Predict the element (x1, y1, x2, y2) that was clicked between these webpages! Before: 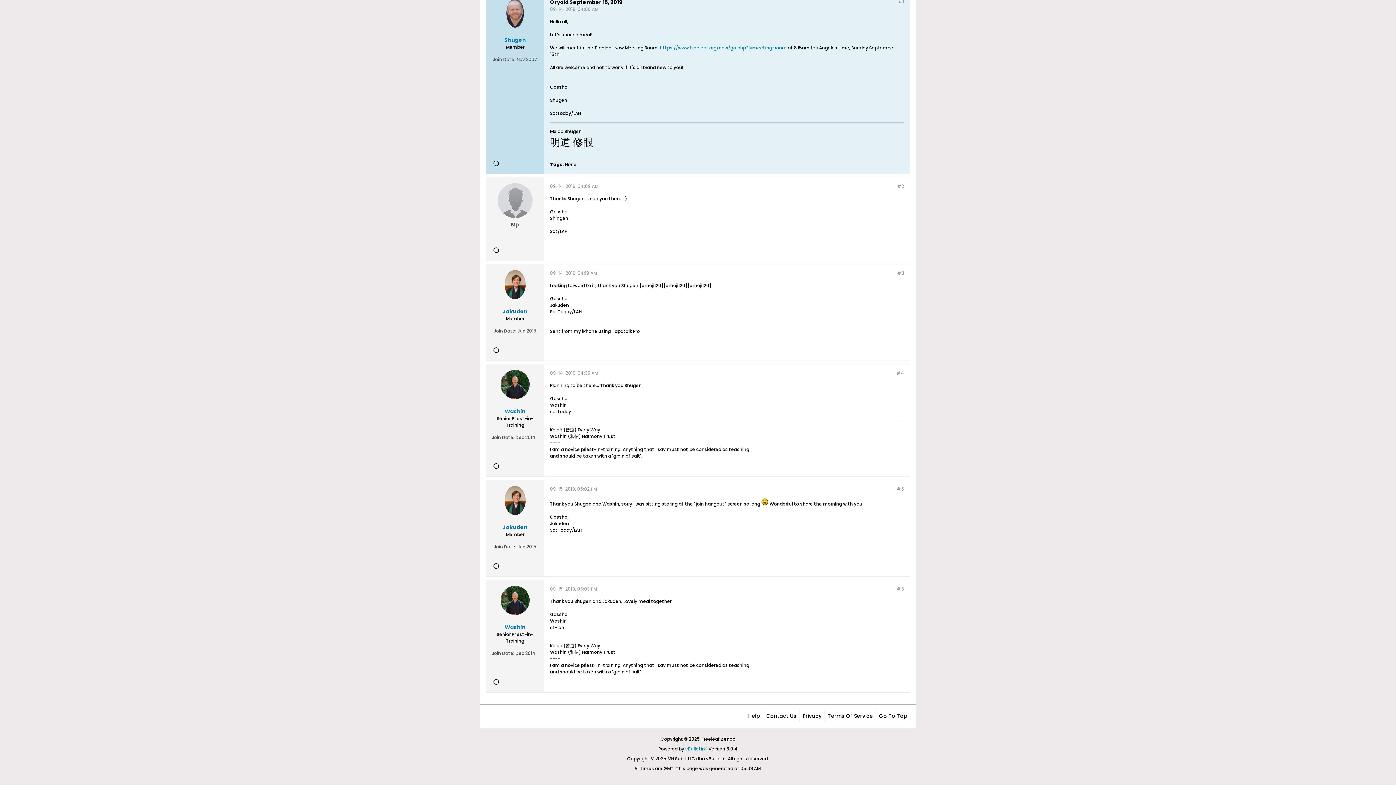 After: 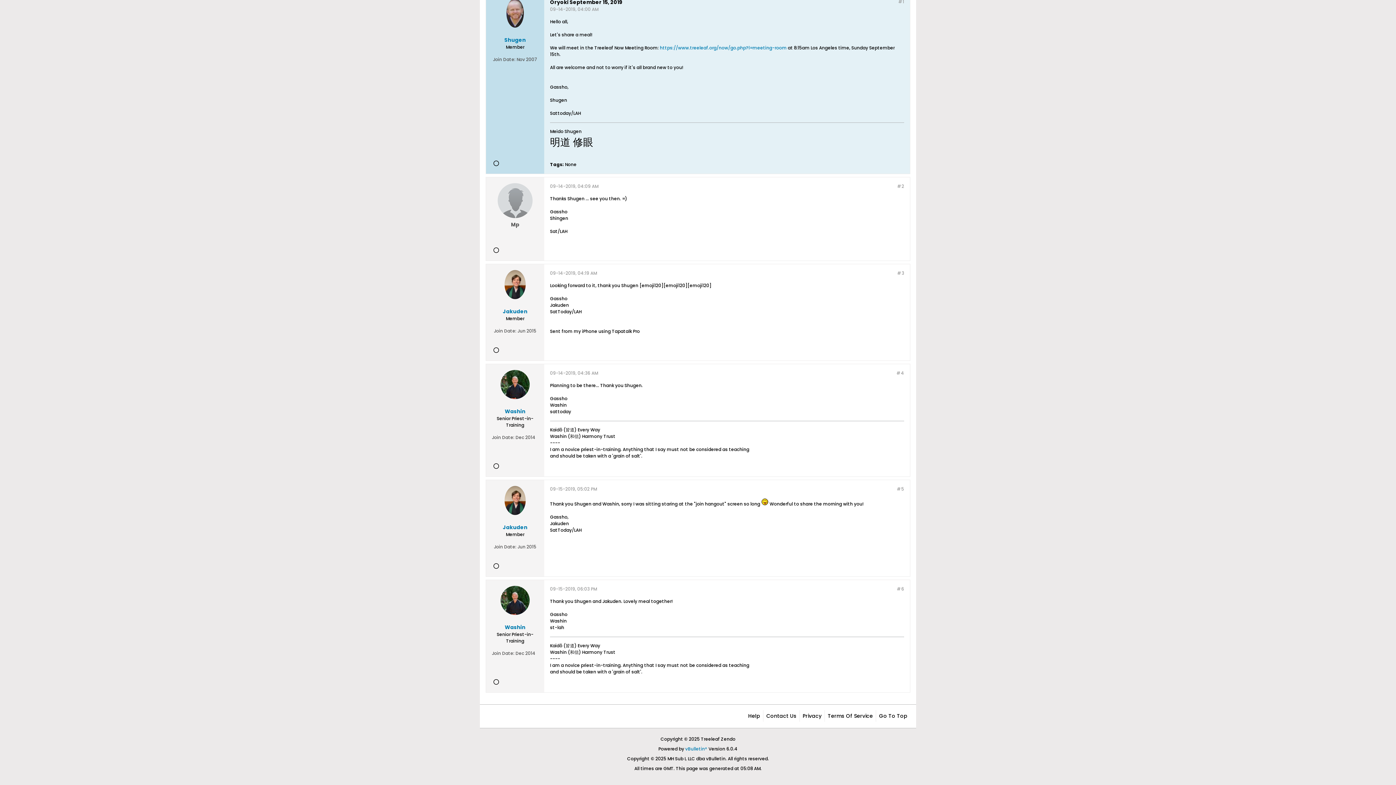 Action: label: #3 bbox: (897, 270, 904, 276)